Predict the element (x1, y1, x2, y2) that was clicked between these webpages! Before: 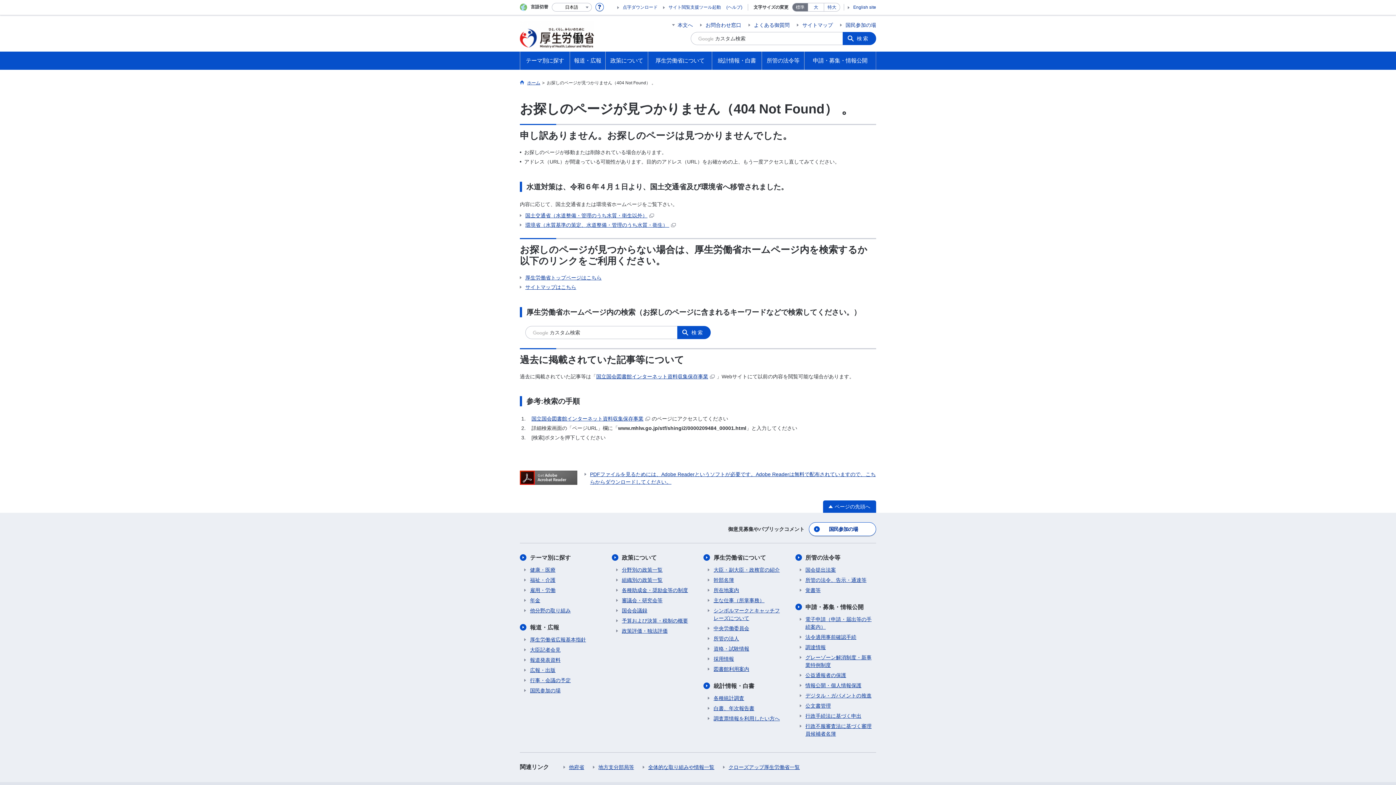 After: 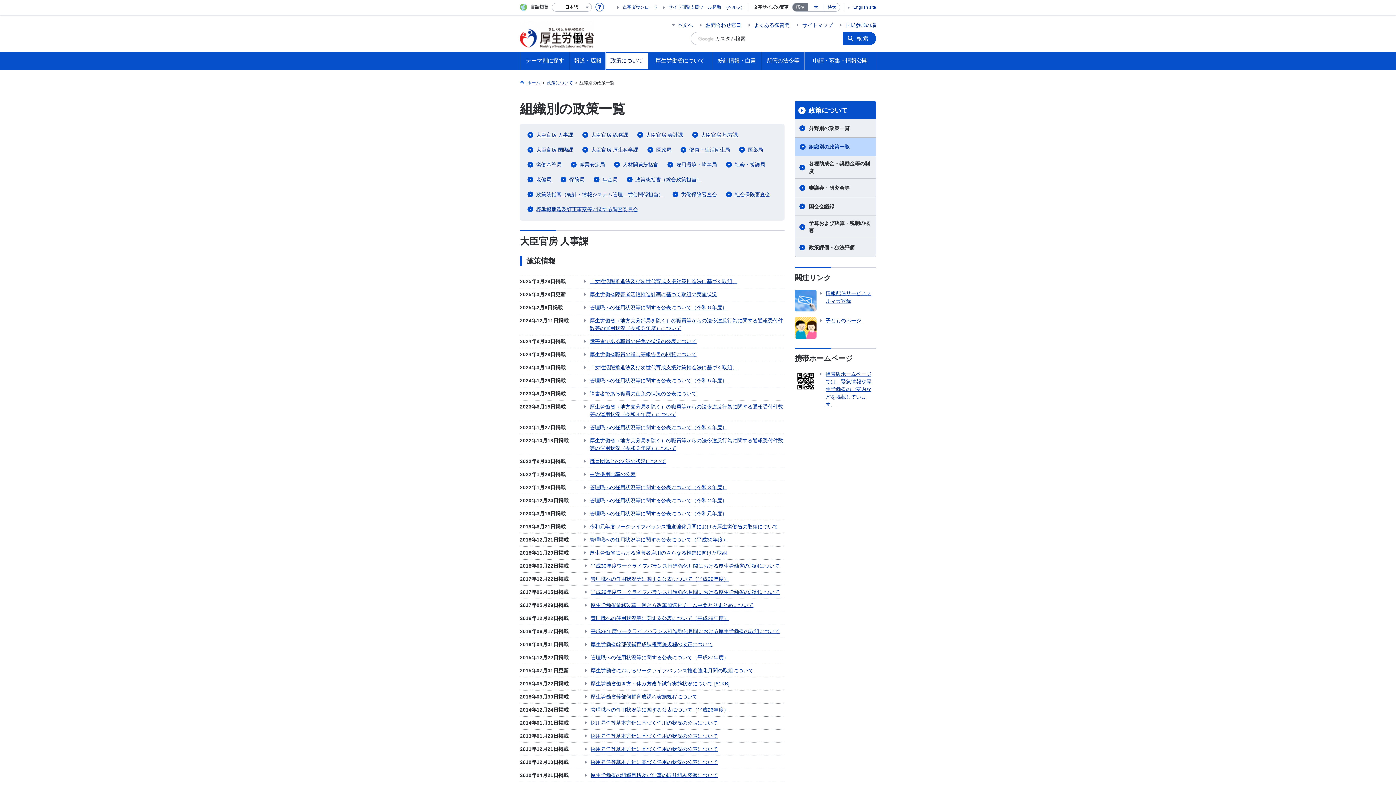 Action: bbox: (616, 576, 662, 584) label: 組織別の政策一覧